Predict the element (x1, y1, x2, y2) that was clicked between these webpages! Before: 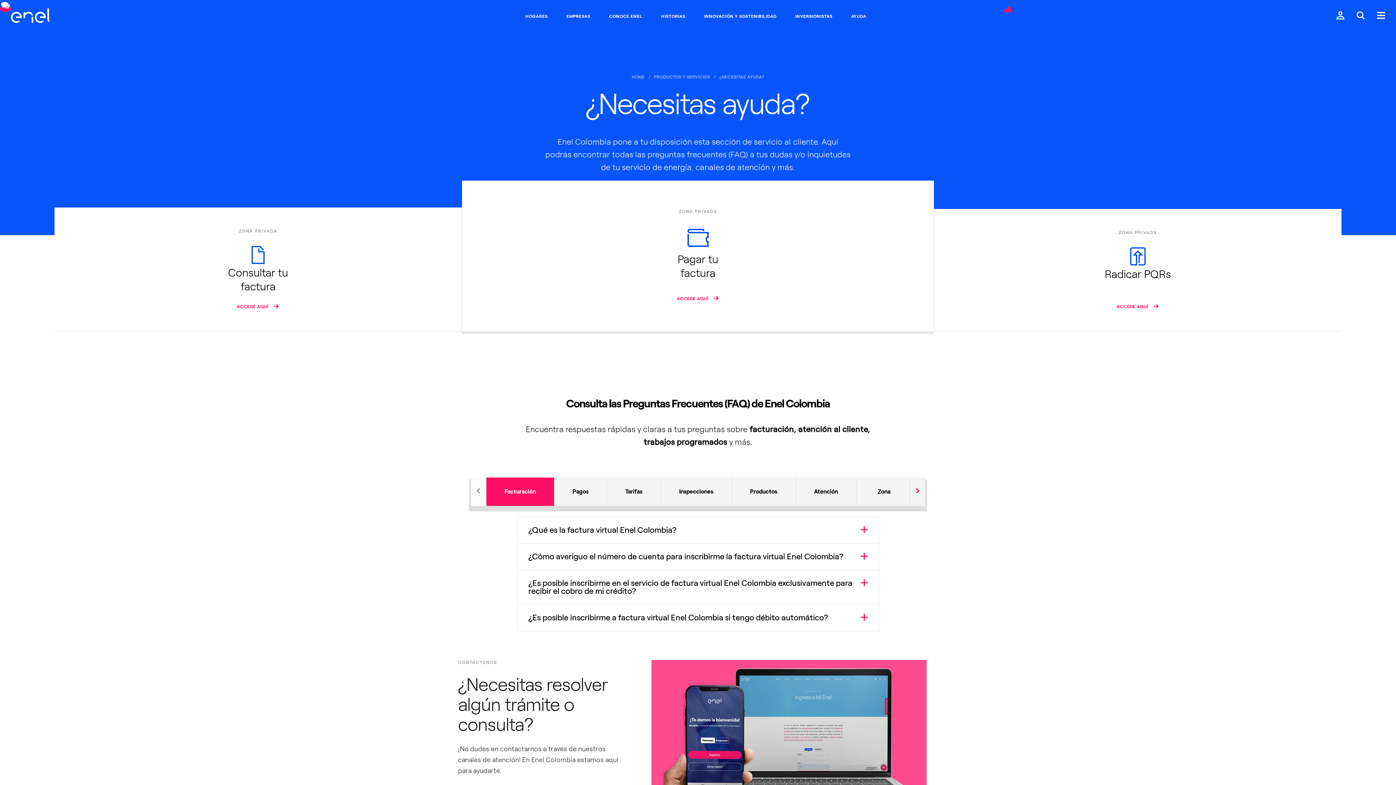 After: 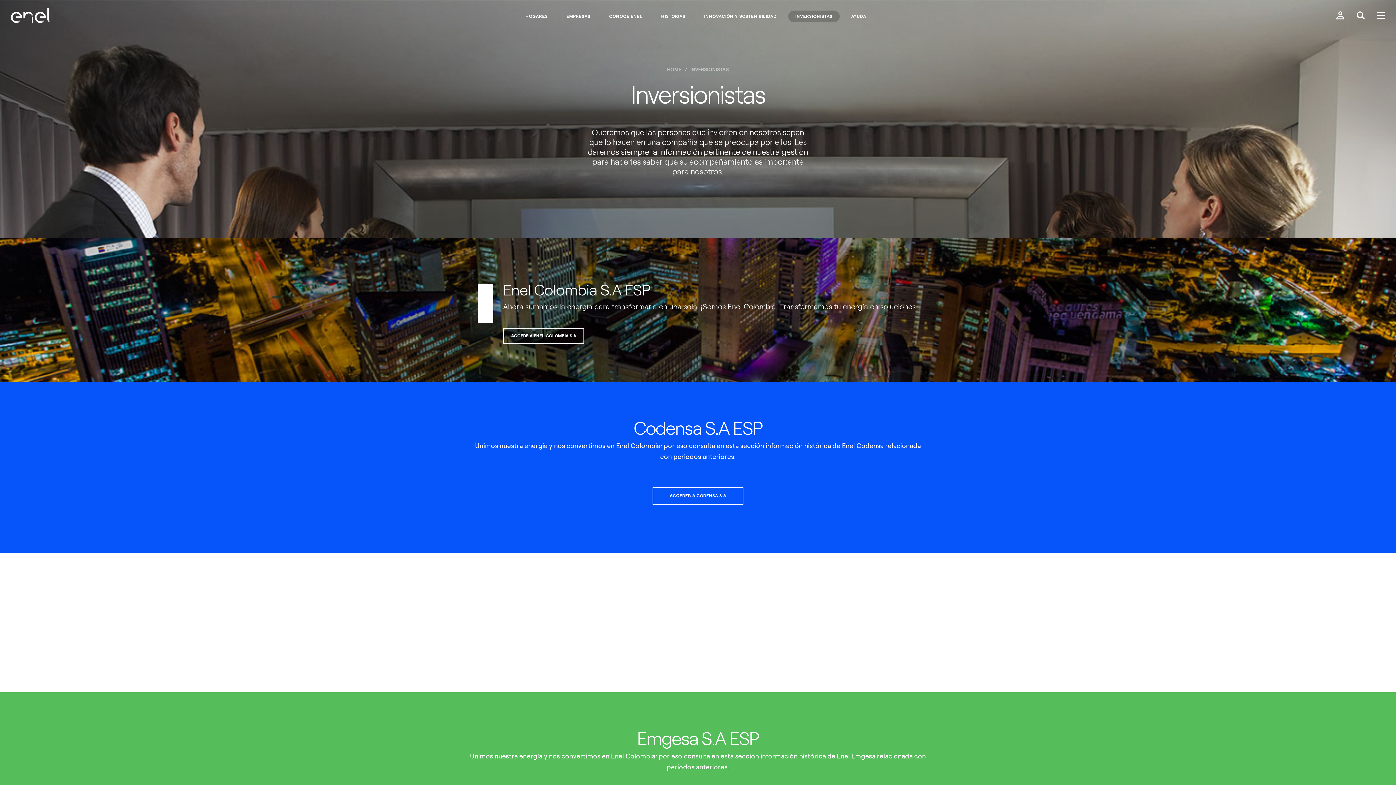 Action: label: INVERSIONISTAS bbox: (788, 10, 840, 22)